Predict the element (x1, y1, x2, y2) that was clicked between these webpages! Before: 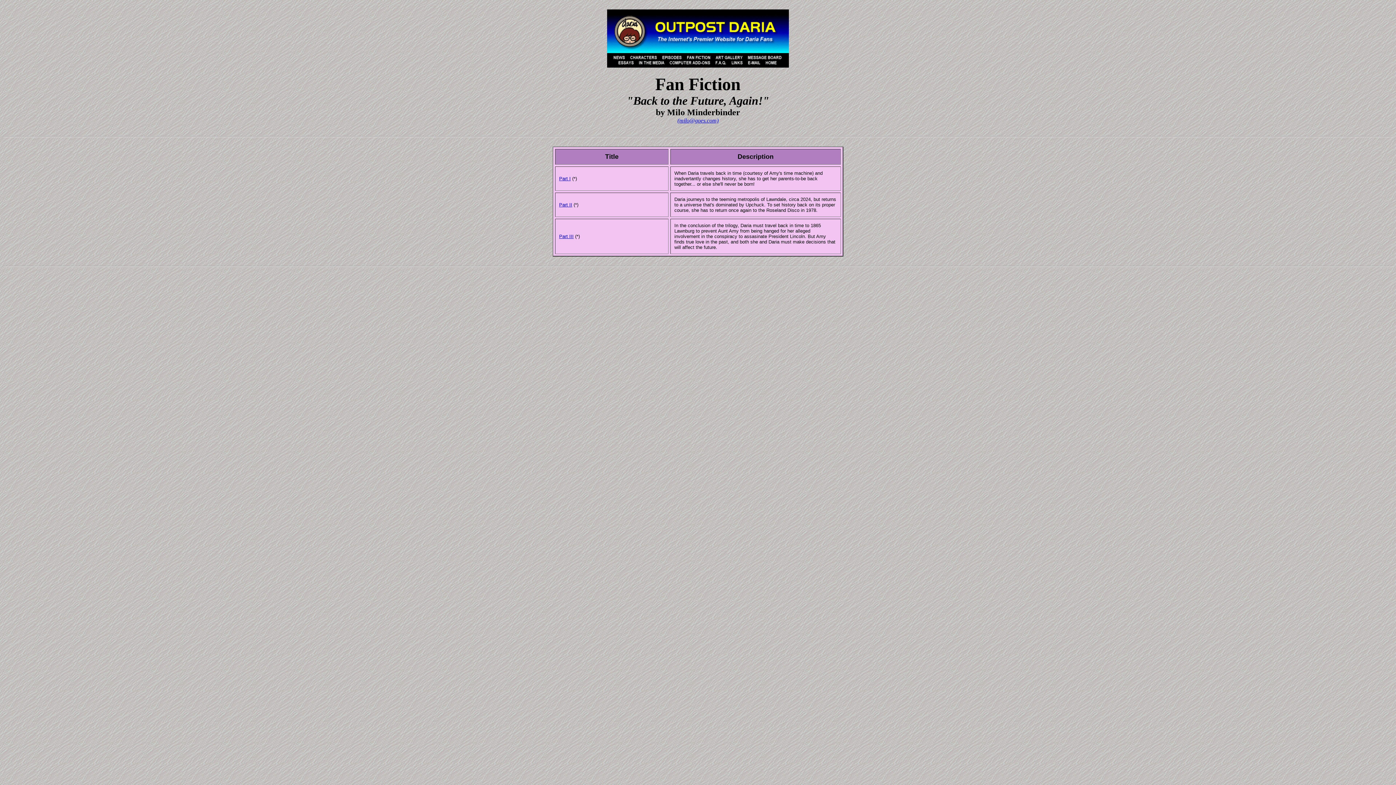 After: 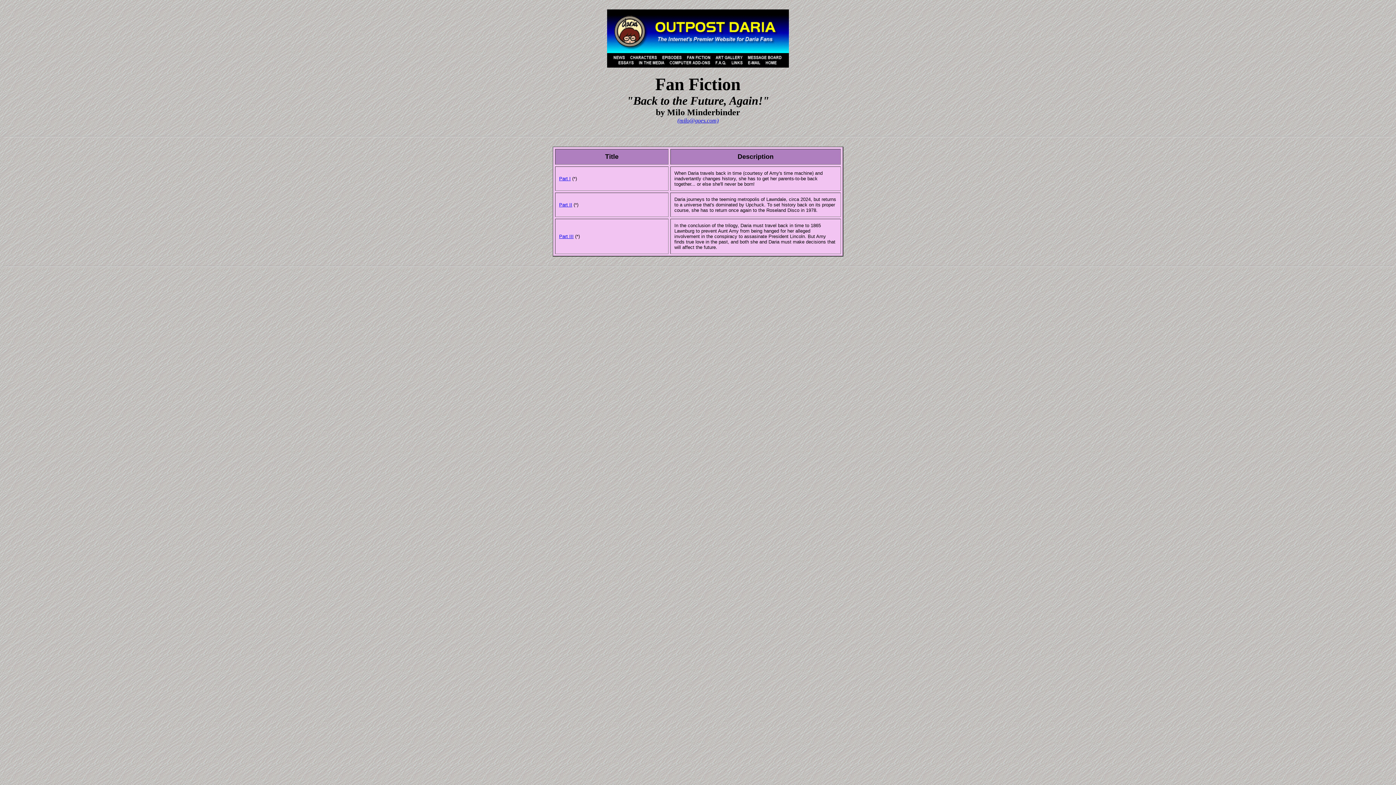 Action: bbox: (677, 117, 718, 123) label: (milo@goes.com)